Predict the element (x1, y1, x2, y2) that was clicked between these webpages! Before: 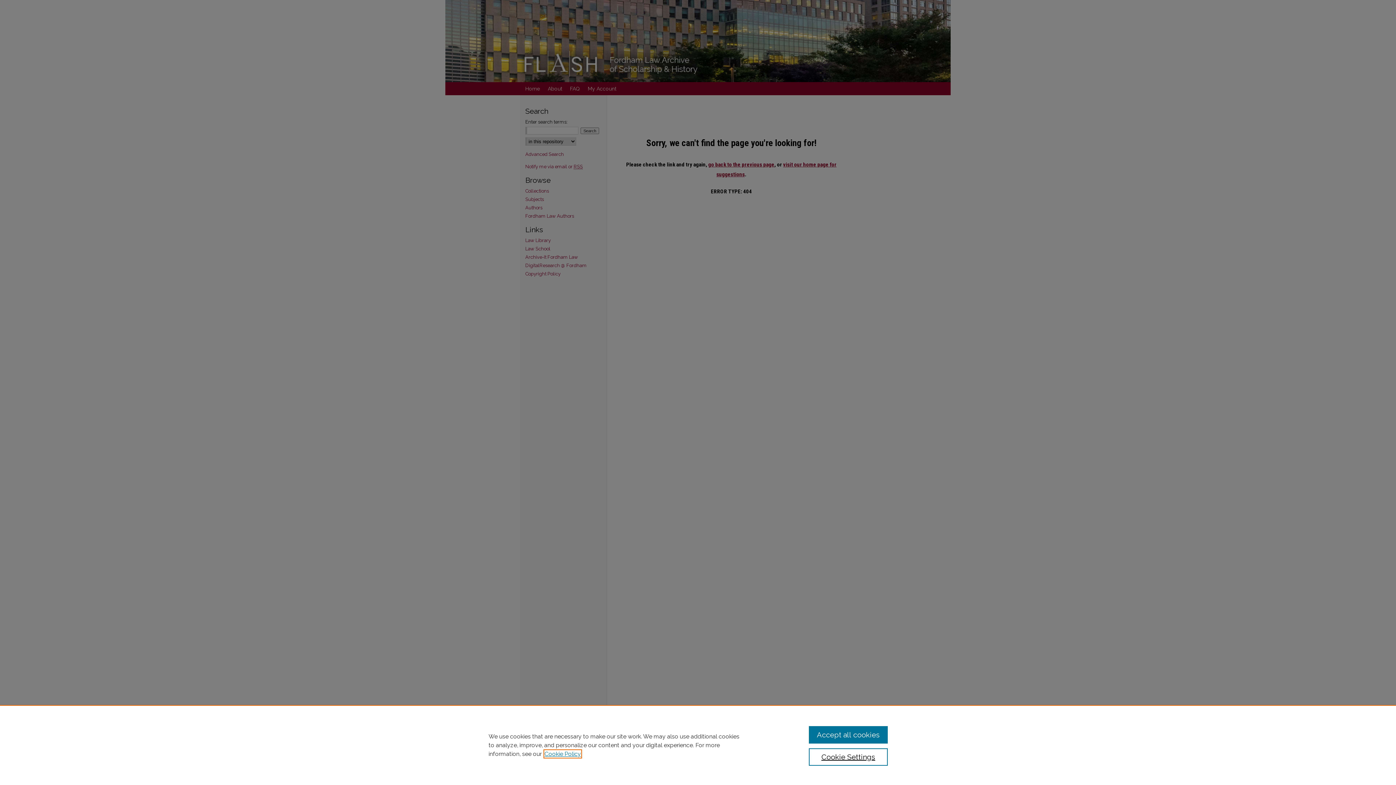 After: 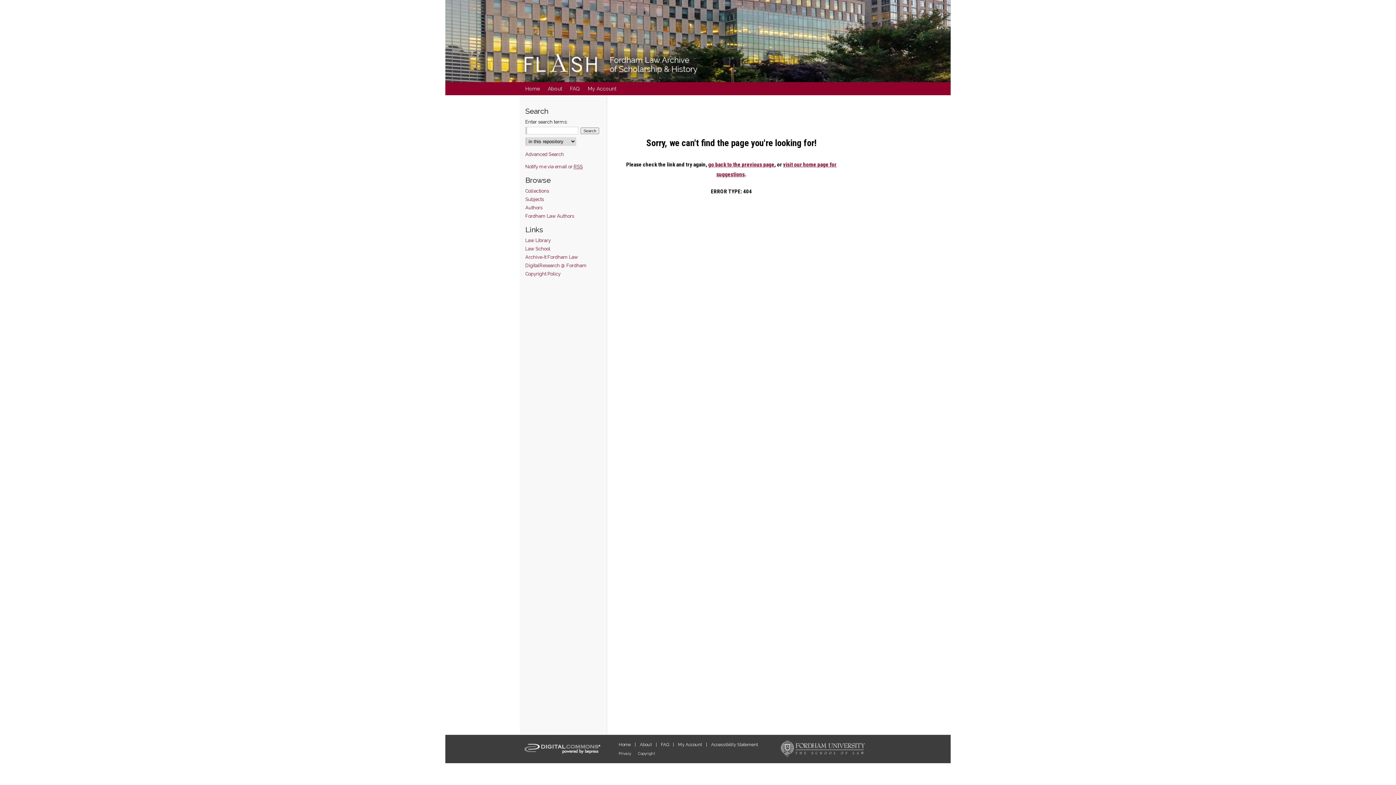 Action: bbox: (809, 726, 887, 744) label: Accept all cookies